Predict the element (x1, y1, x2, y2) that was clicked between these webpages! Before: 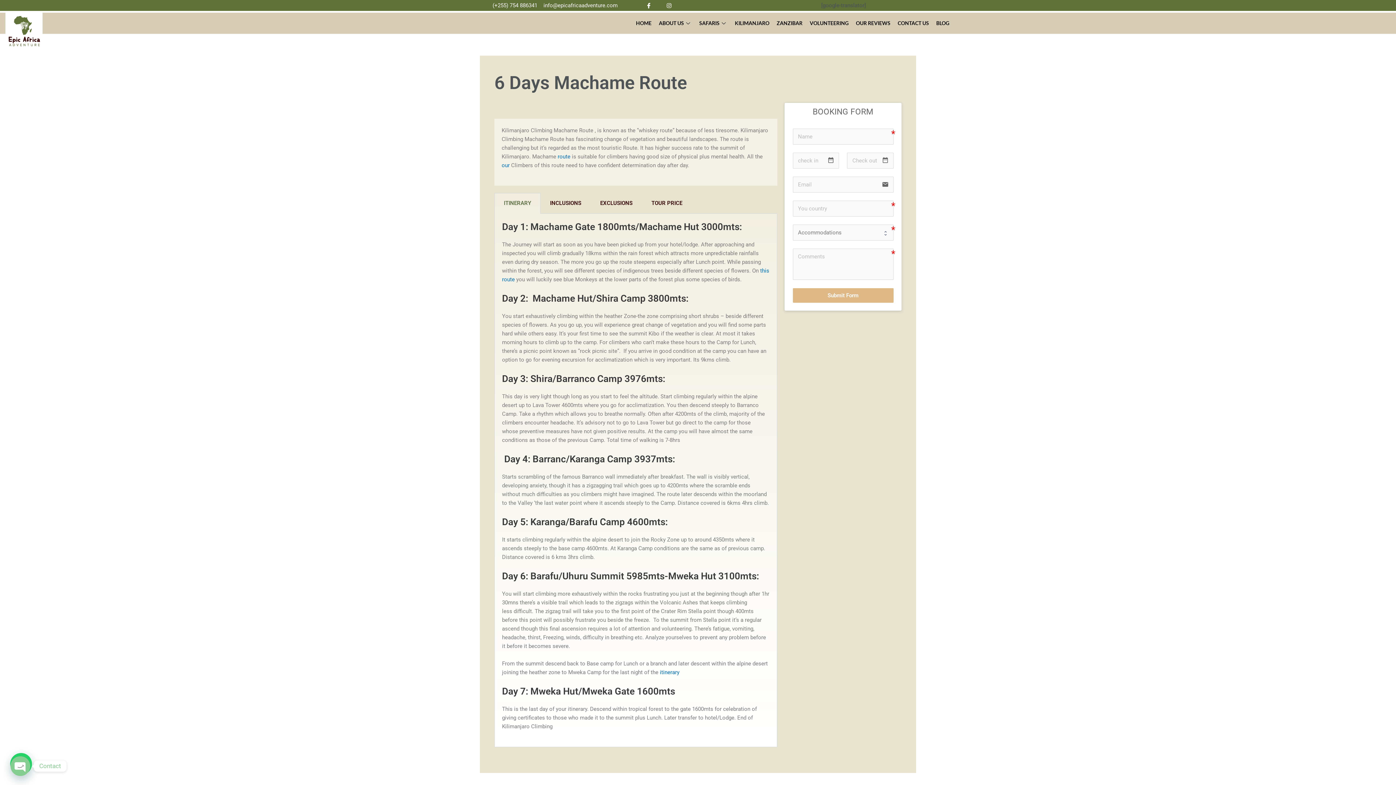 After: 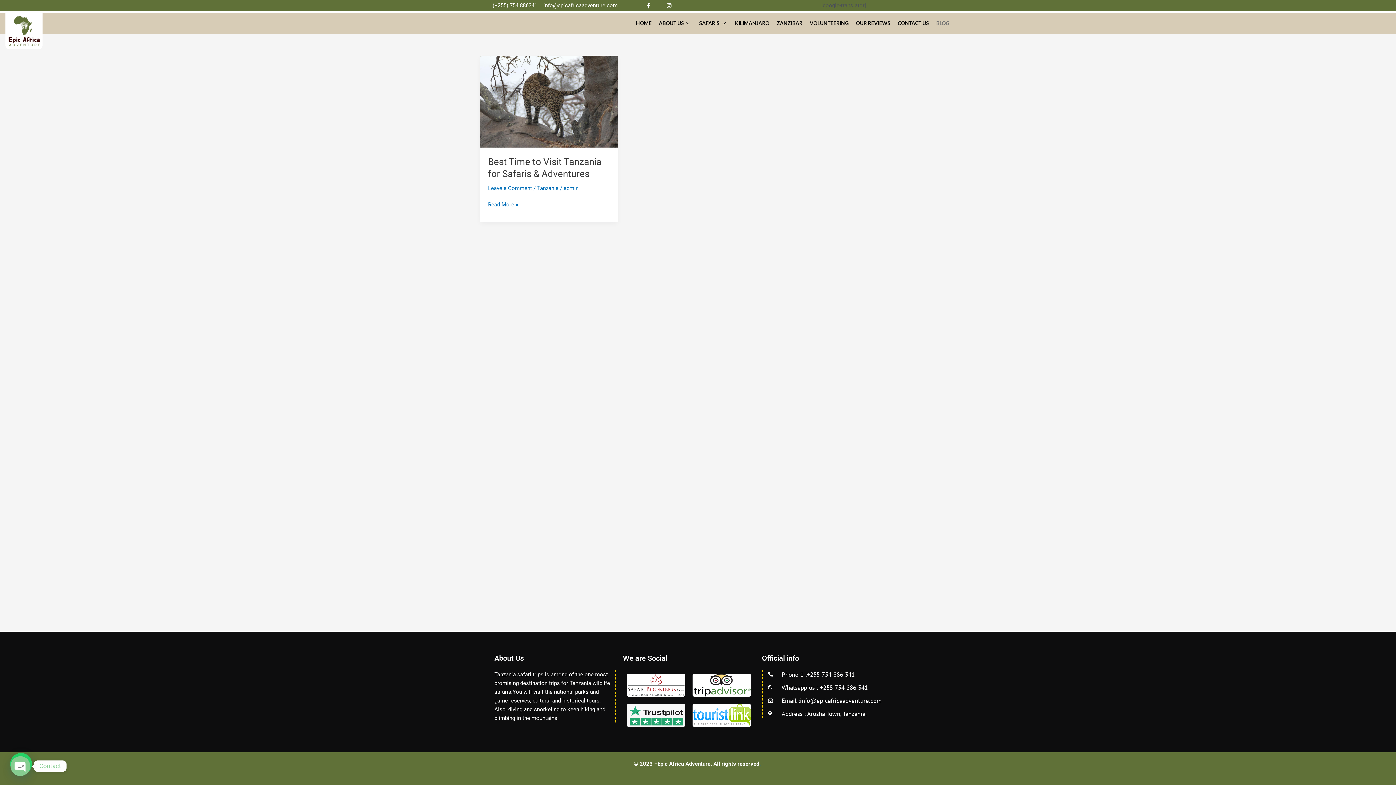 Action: bbox: (932, 15, 952, 30) label: BLOG